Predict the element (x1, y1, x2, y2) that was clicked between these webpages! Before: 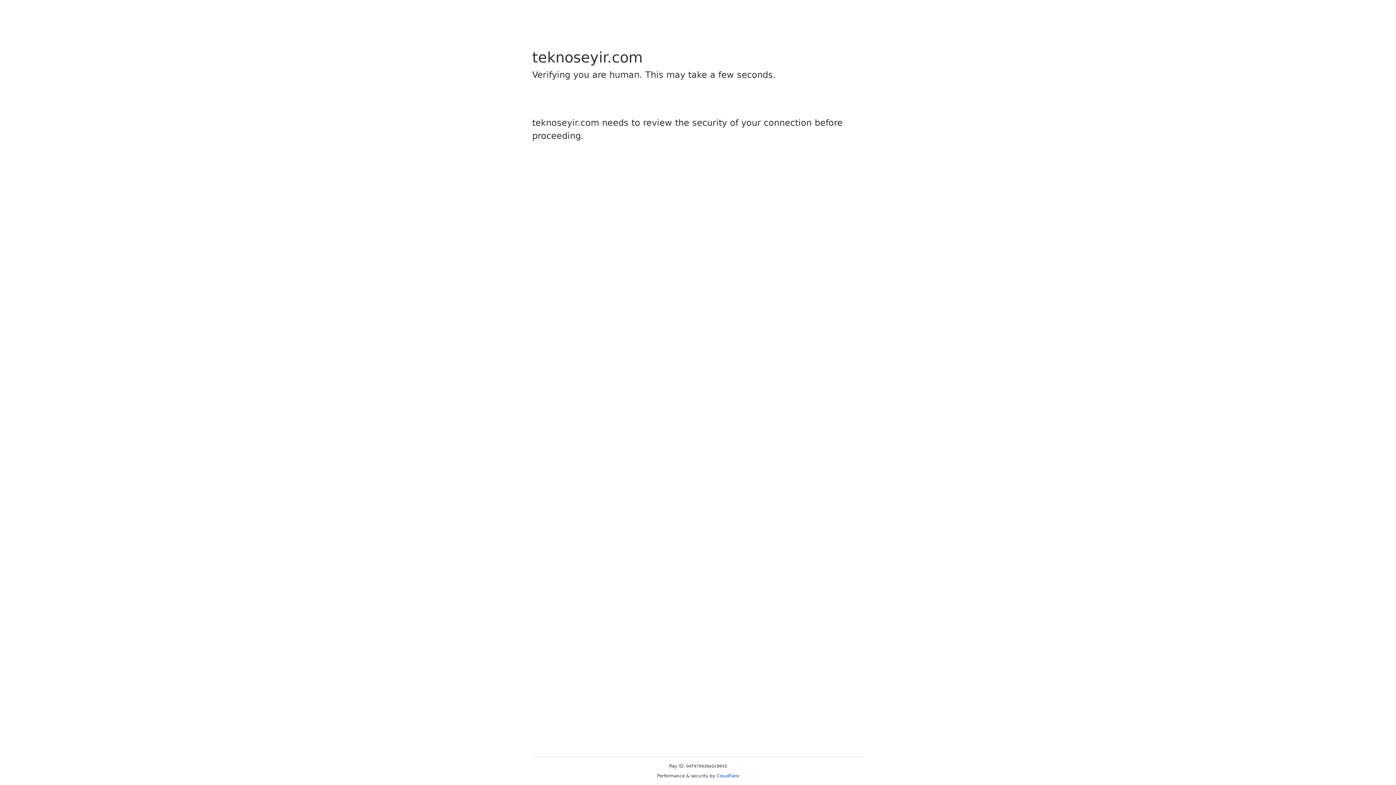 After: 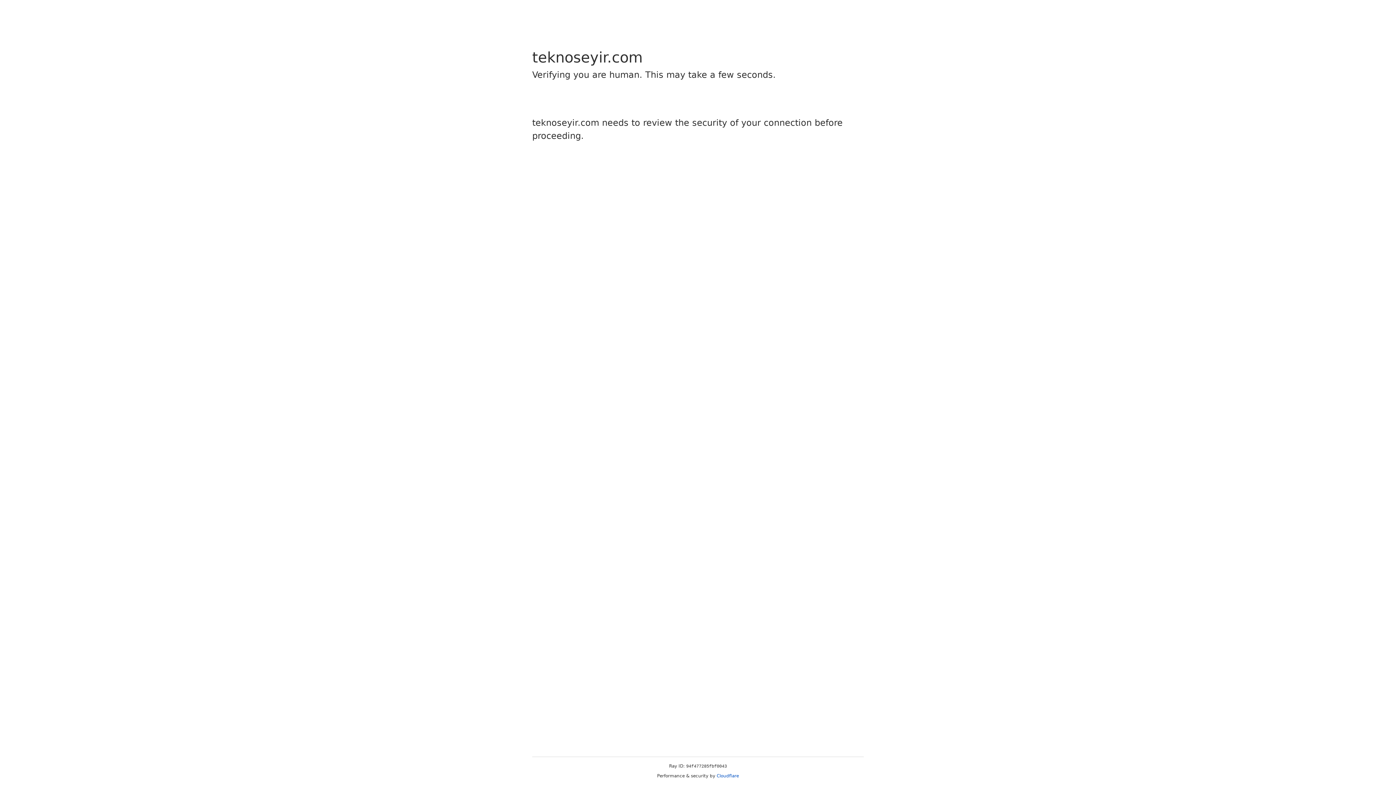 Action: bbox: (716, 773, 739, 778) label: Cloudflare